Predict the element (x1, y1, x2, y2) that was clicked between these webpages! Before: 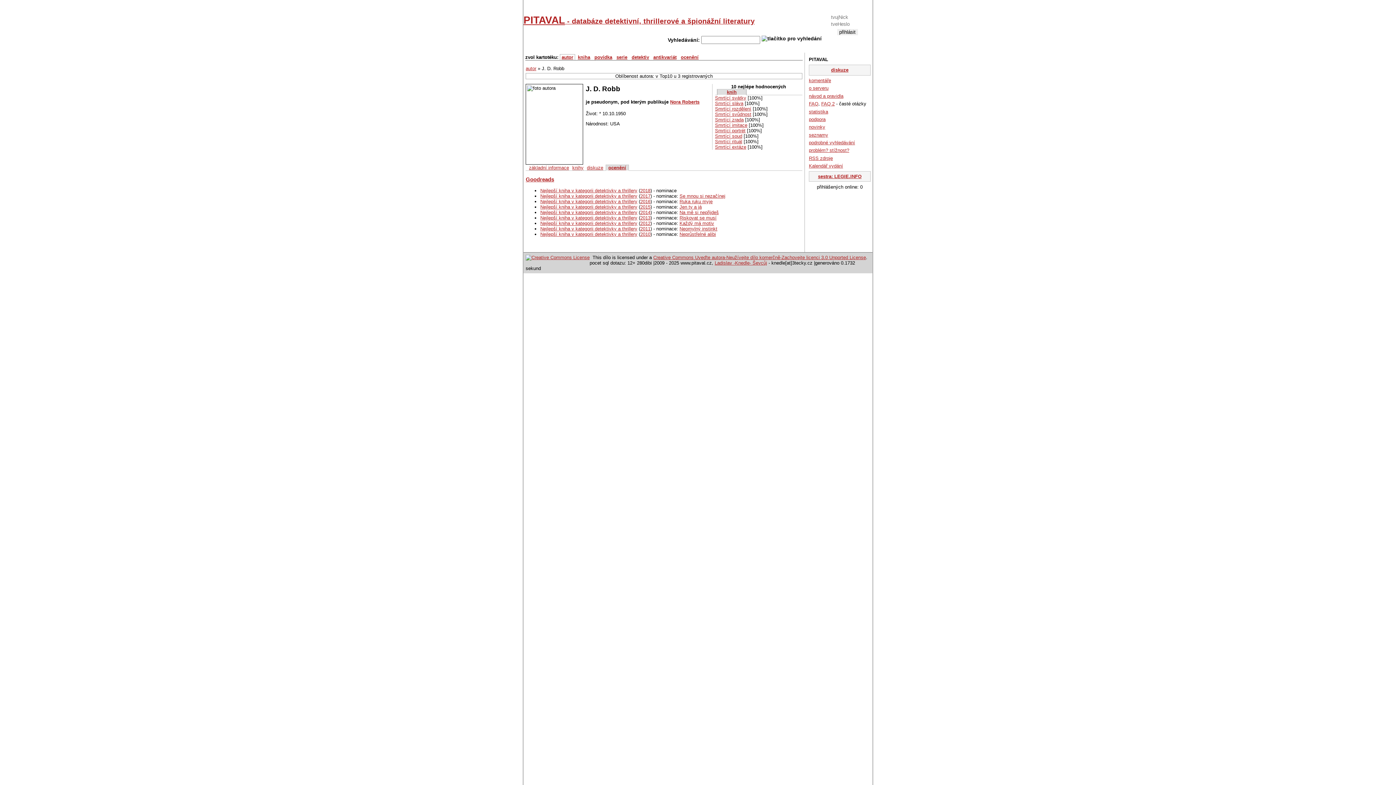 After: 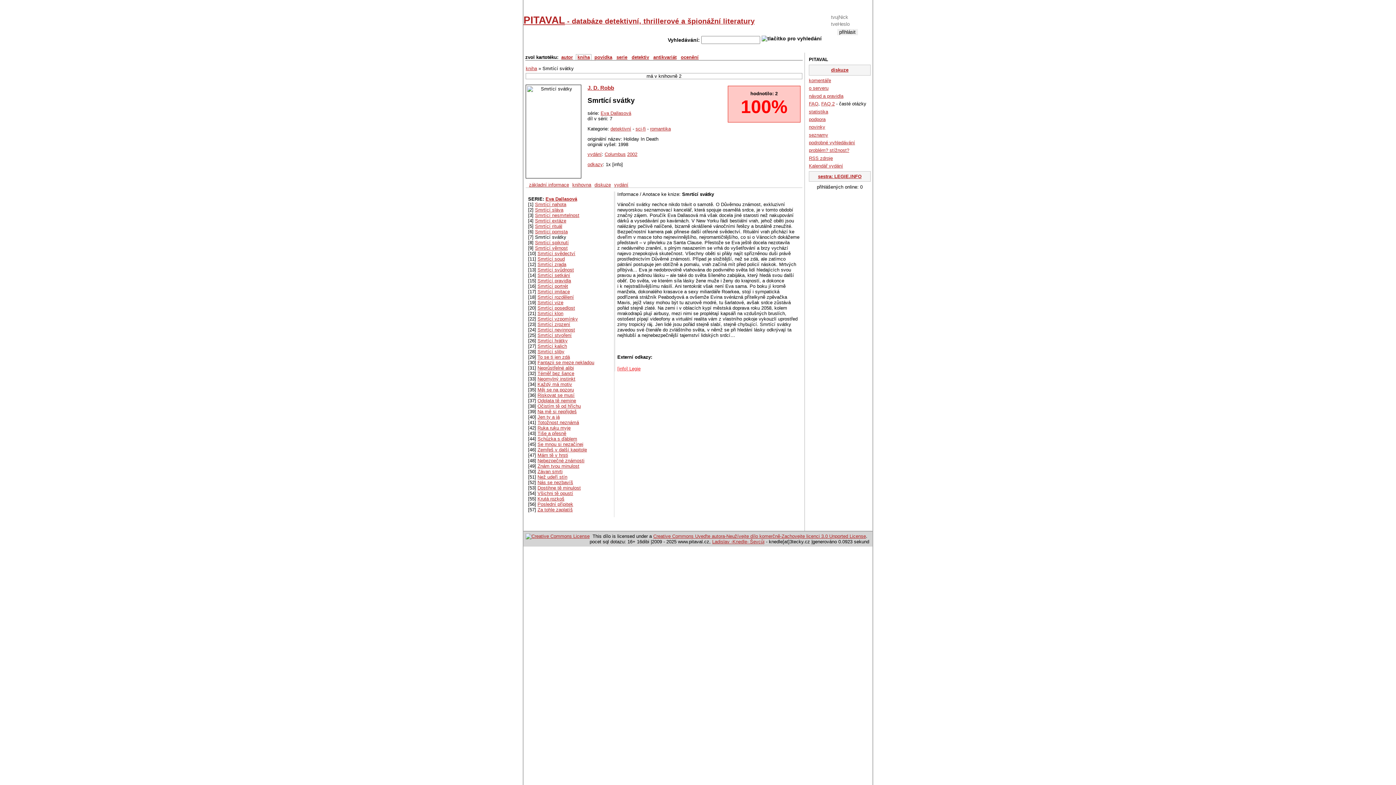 Action: bbox: (715, 95, 746, 100) label: Smrtící svátky